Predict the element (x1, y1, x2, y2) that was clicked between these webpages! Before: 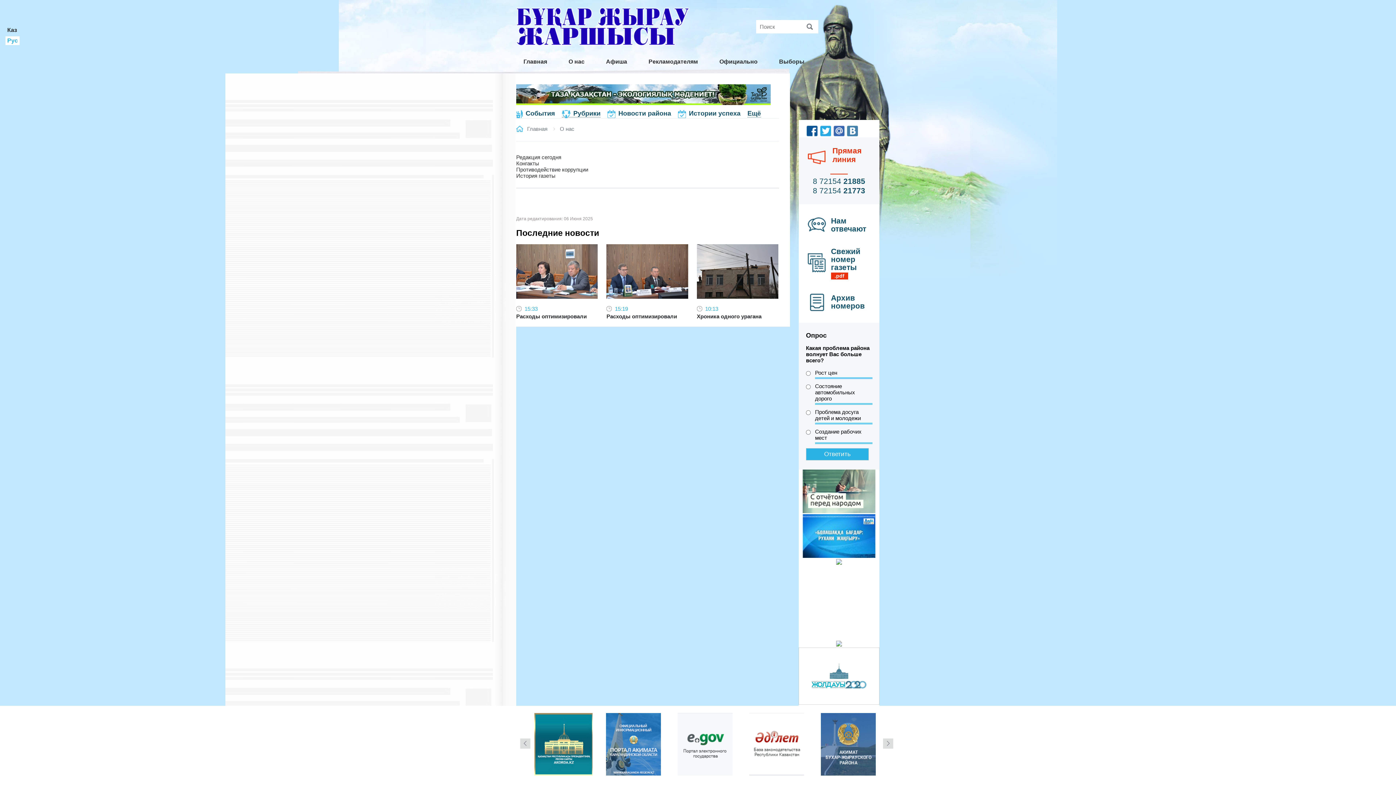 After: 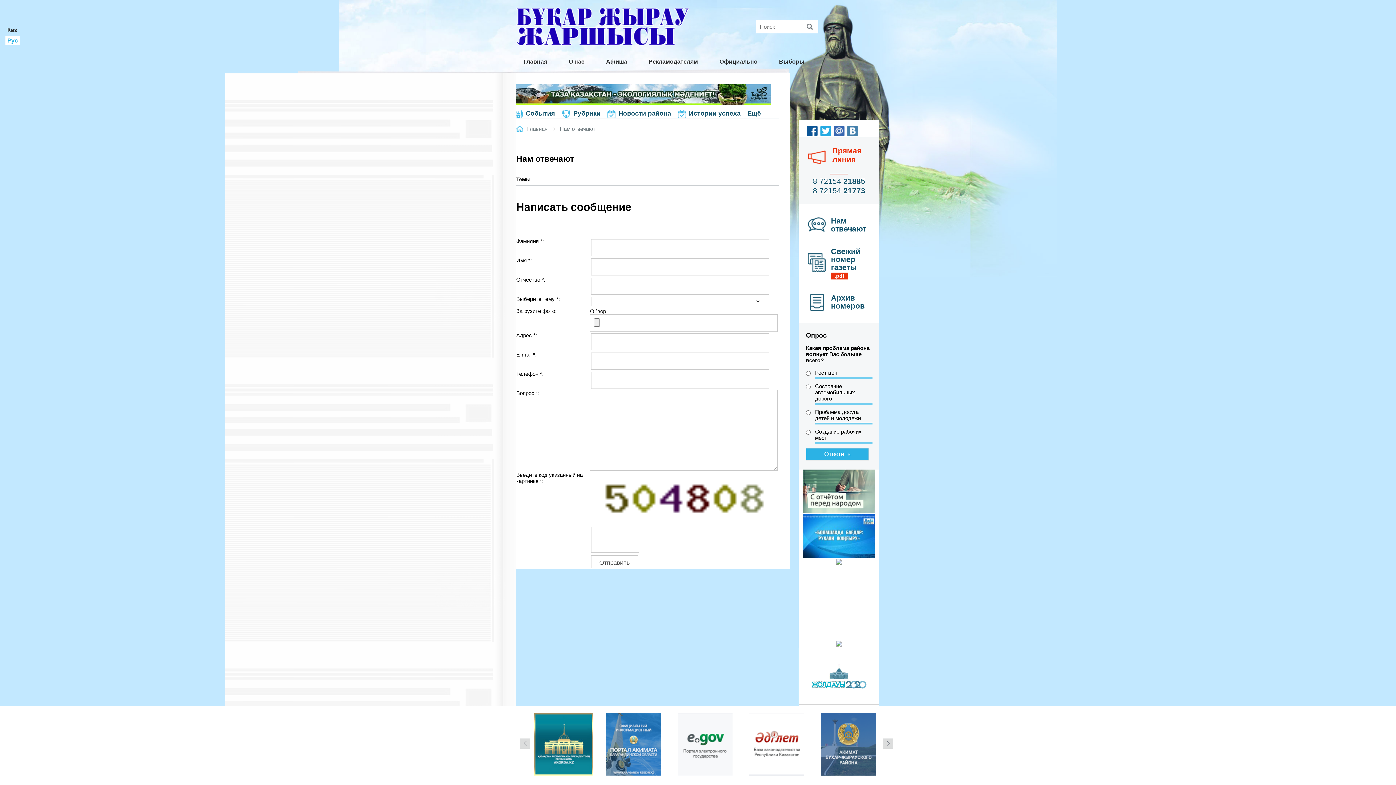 Action: bbox: (798, 209, 879, 240) label: Нам
отвечают